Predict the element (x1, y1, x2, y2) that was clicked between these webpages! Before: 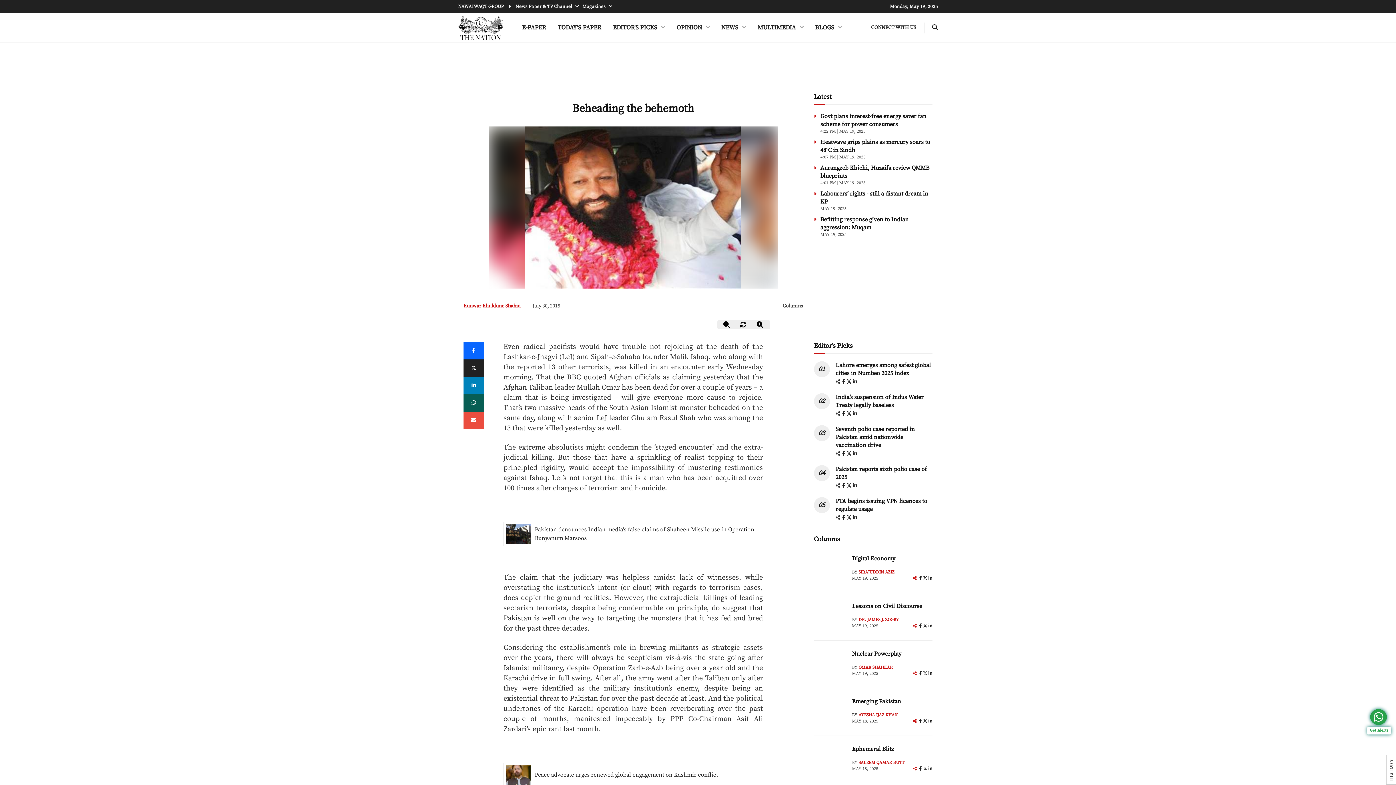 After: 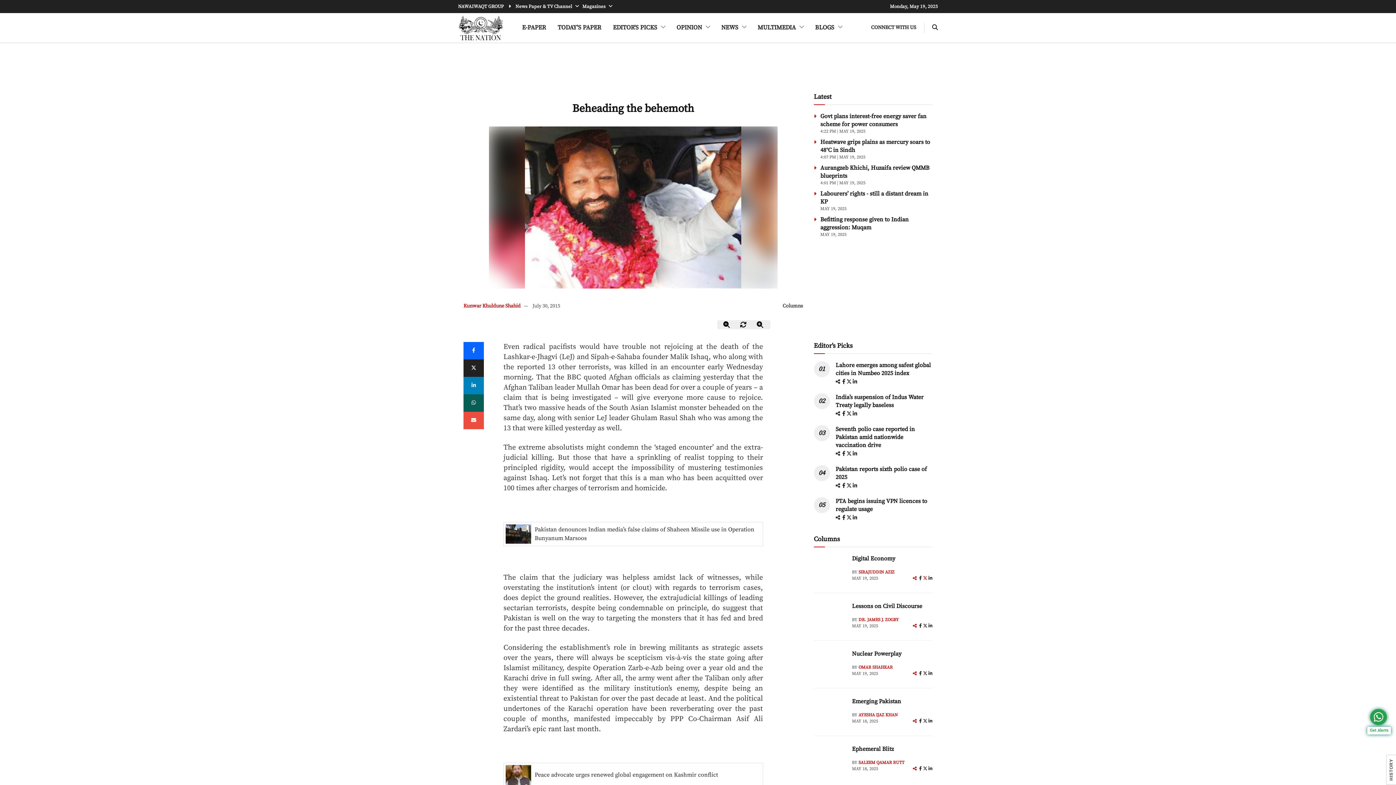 Action: bbox: (923, 576, 928, 581) label: twitter